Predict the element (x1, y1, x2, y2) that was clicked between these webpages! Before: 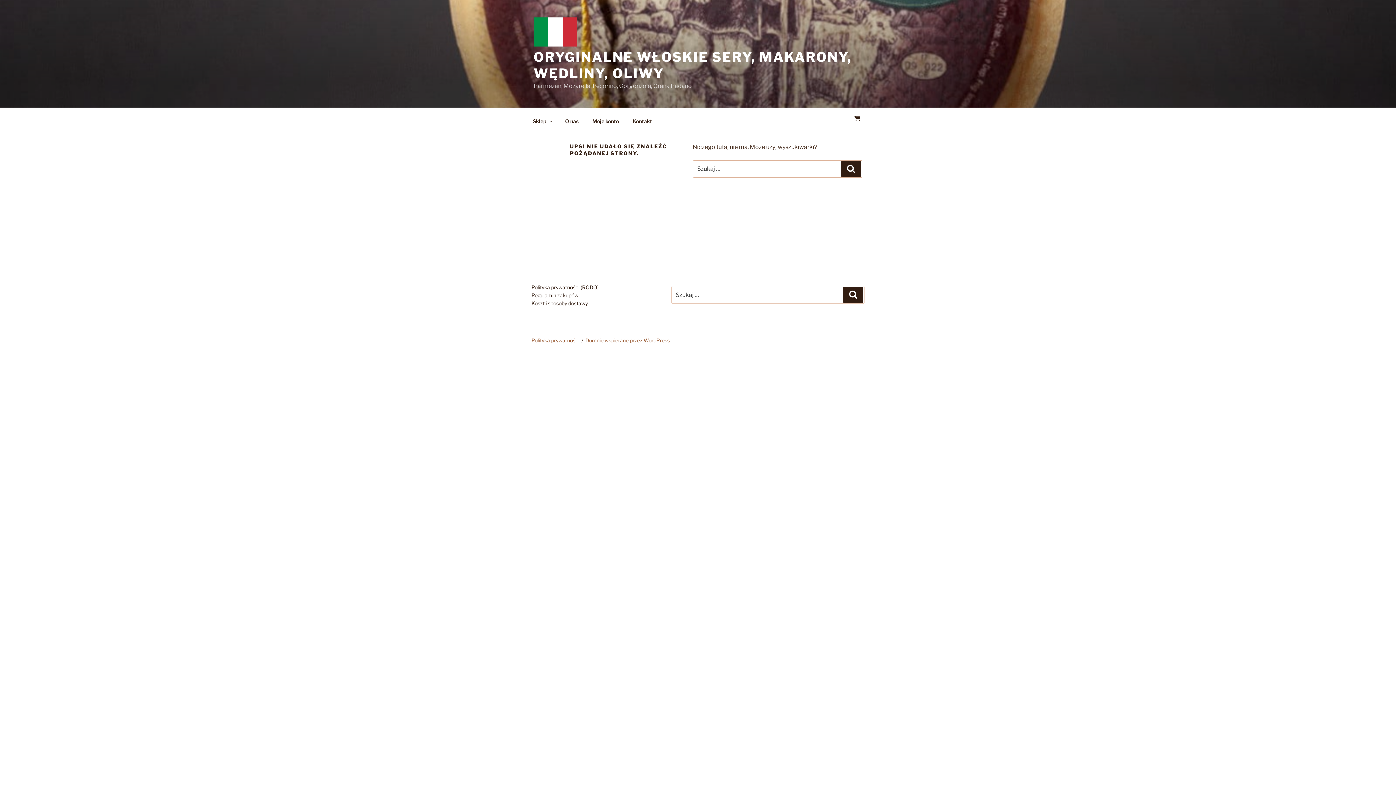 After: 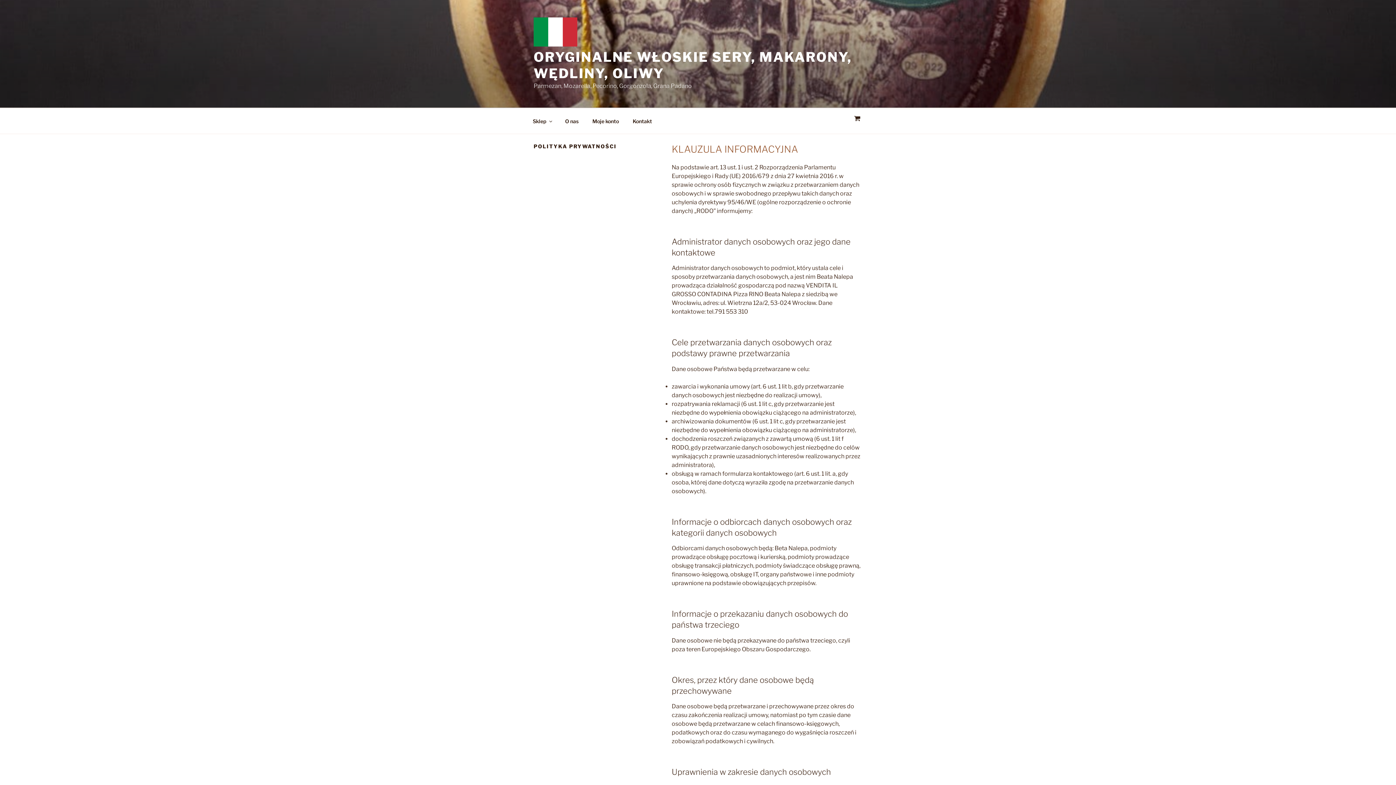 Action: label: Polityka prywatności (RODO) bbox: (531, 284, 598, 290)